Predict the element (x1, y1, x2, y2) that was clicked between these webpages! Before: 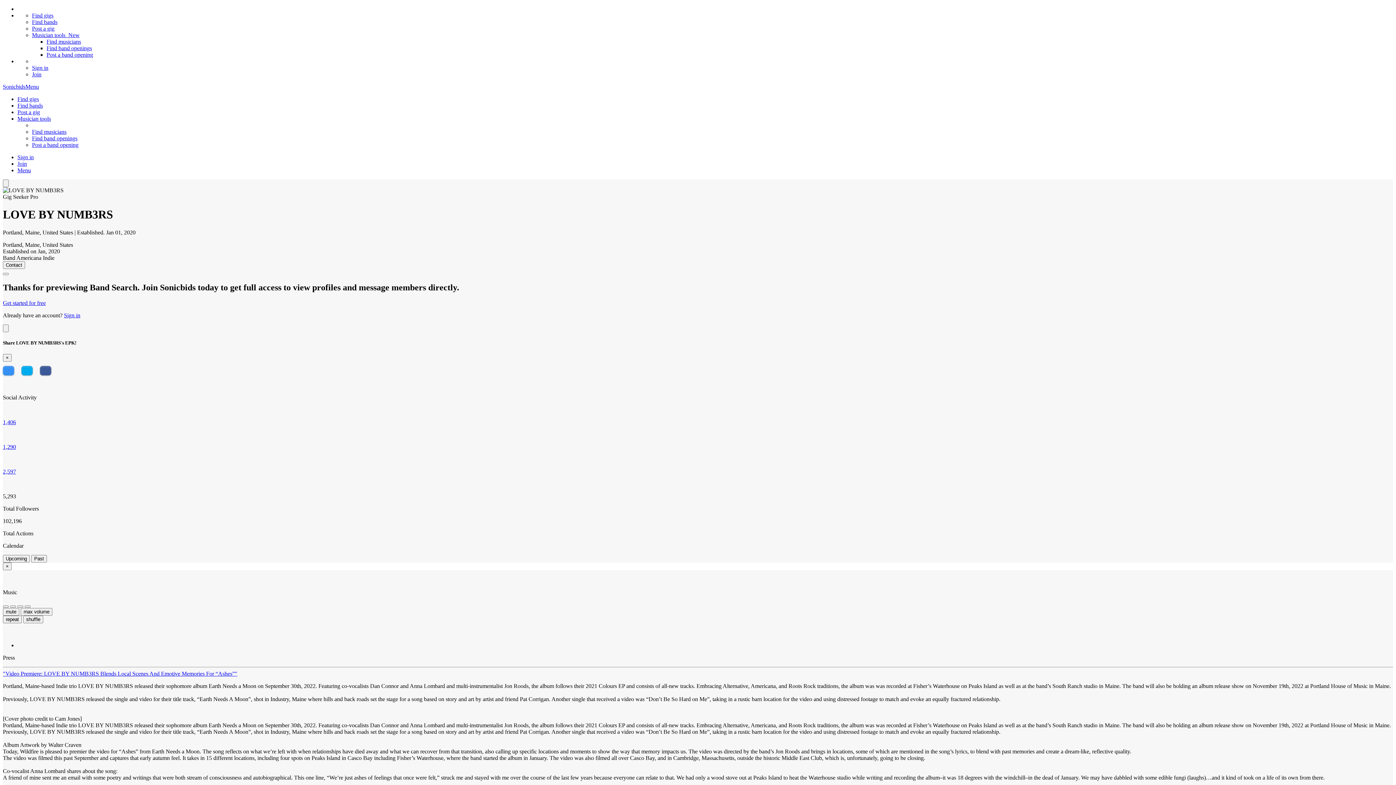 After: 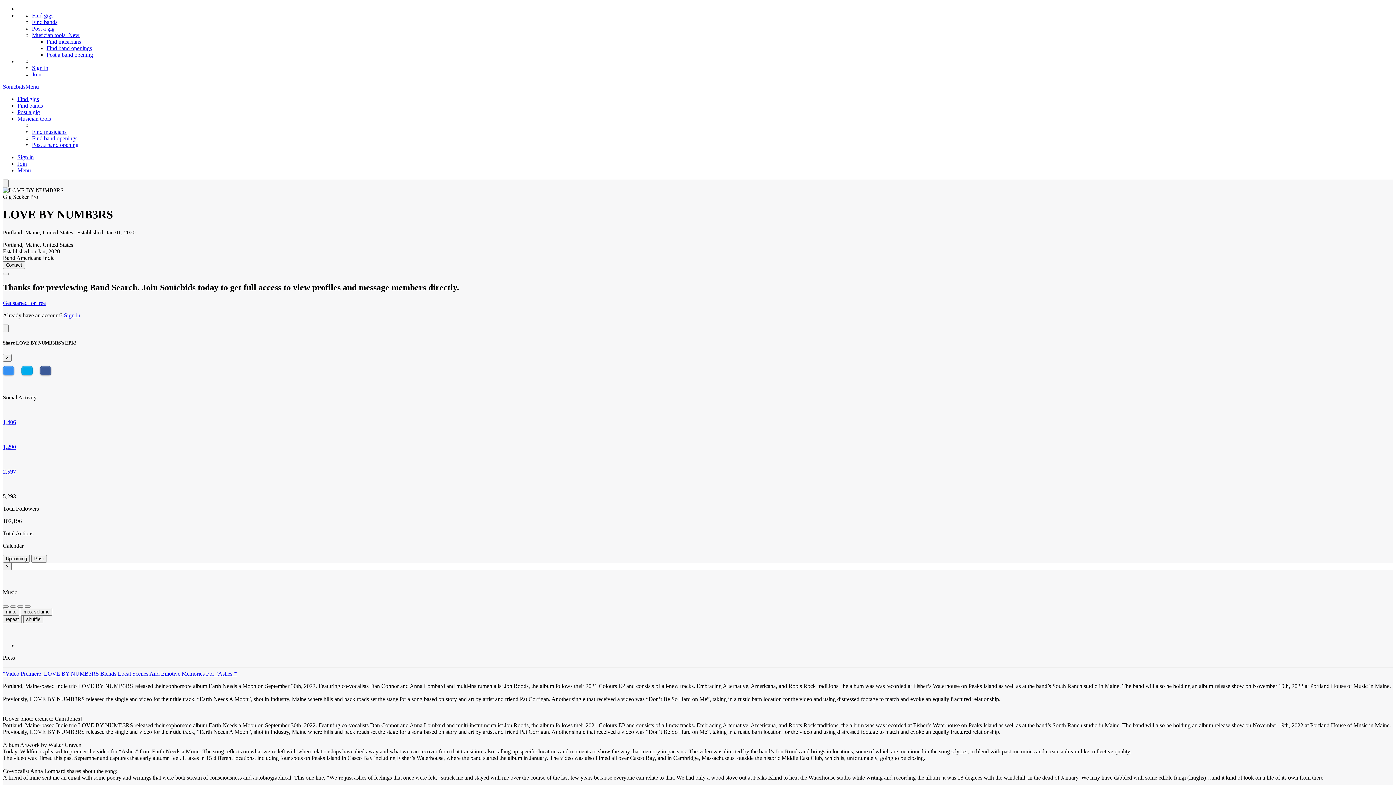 Action: label: Musician tools bbox: (17, 115, 50, 121)